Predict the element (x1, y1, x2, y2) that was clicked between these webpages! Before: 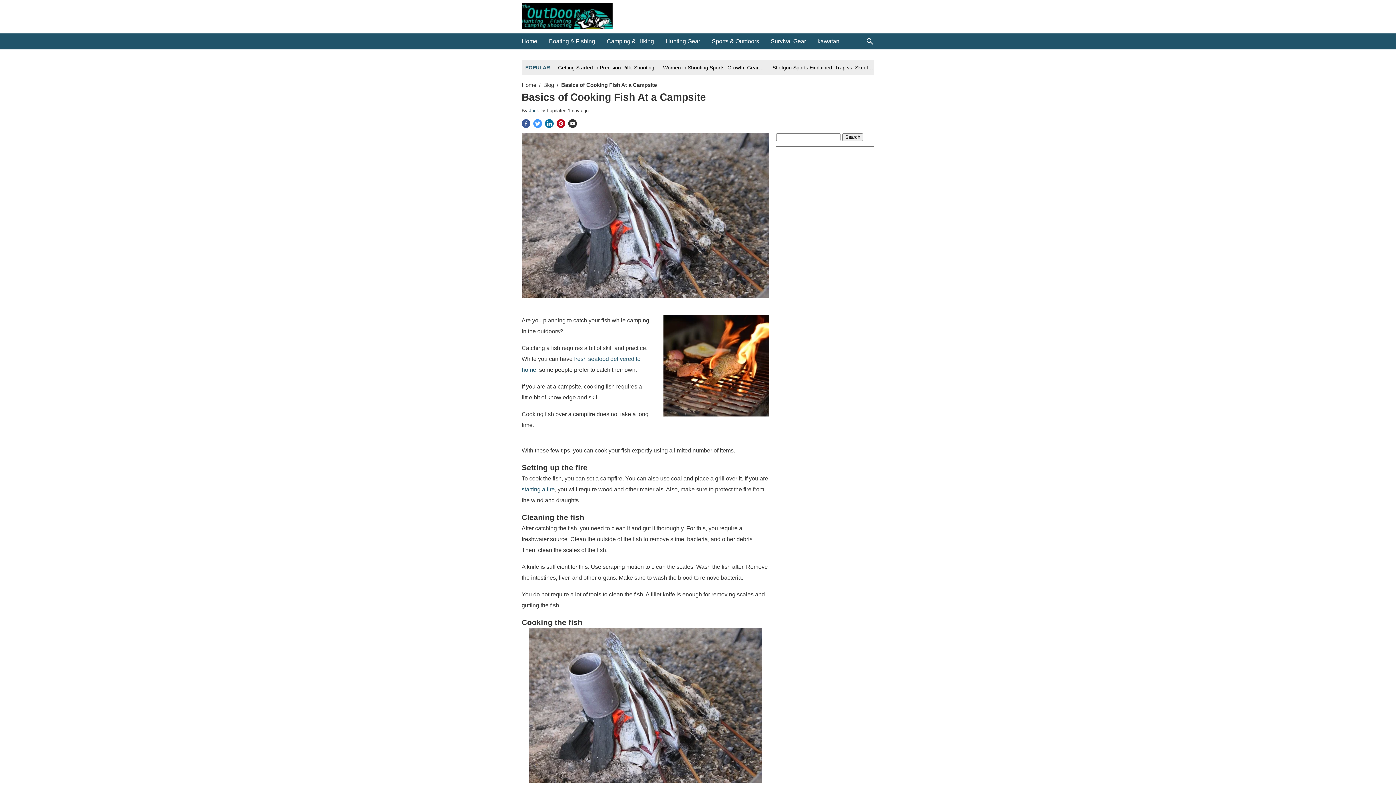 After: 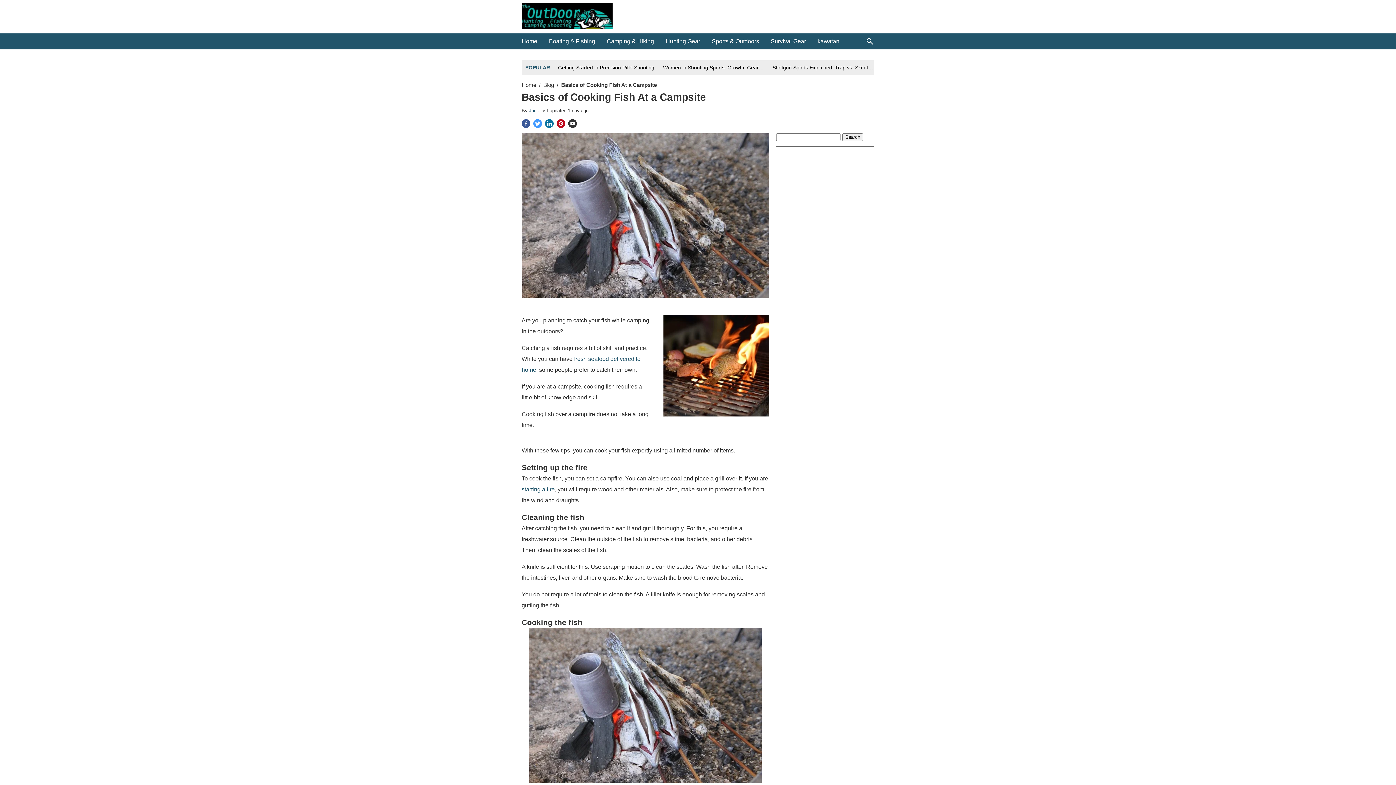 Action: label: LinkedIn bbox: (545, 119, 553, 128)